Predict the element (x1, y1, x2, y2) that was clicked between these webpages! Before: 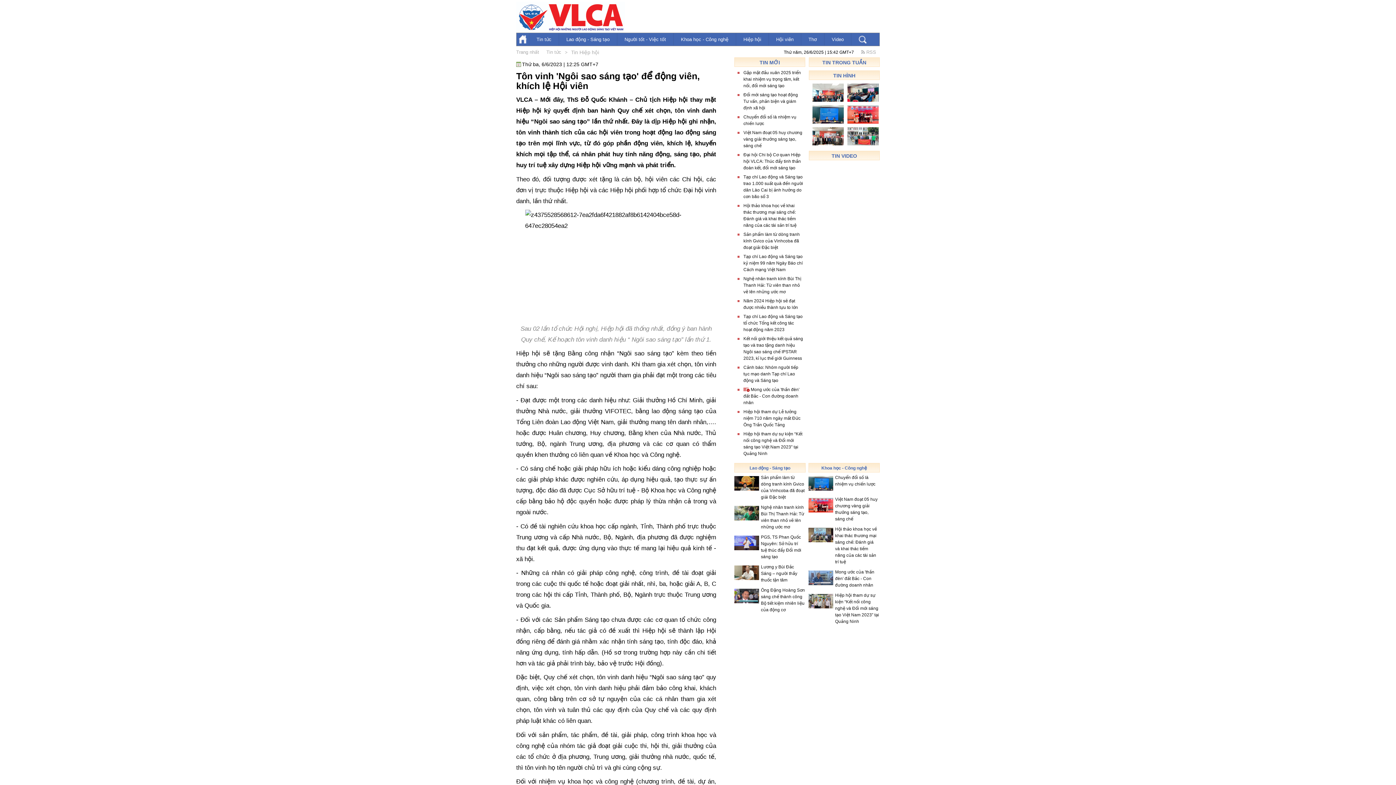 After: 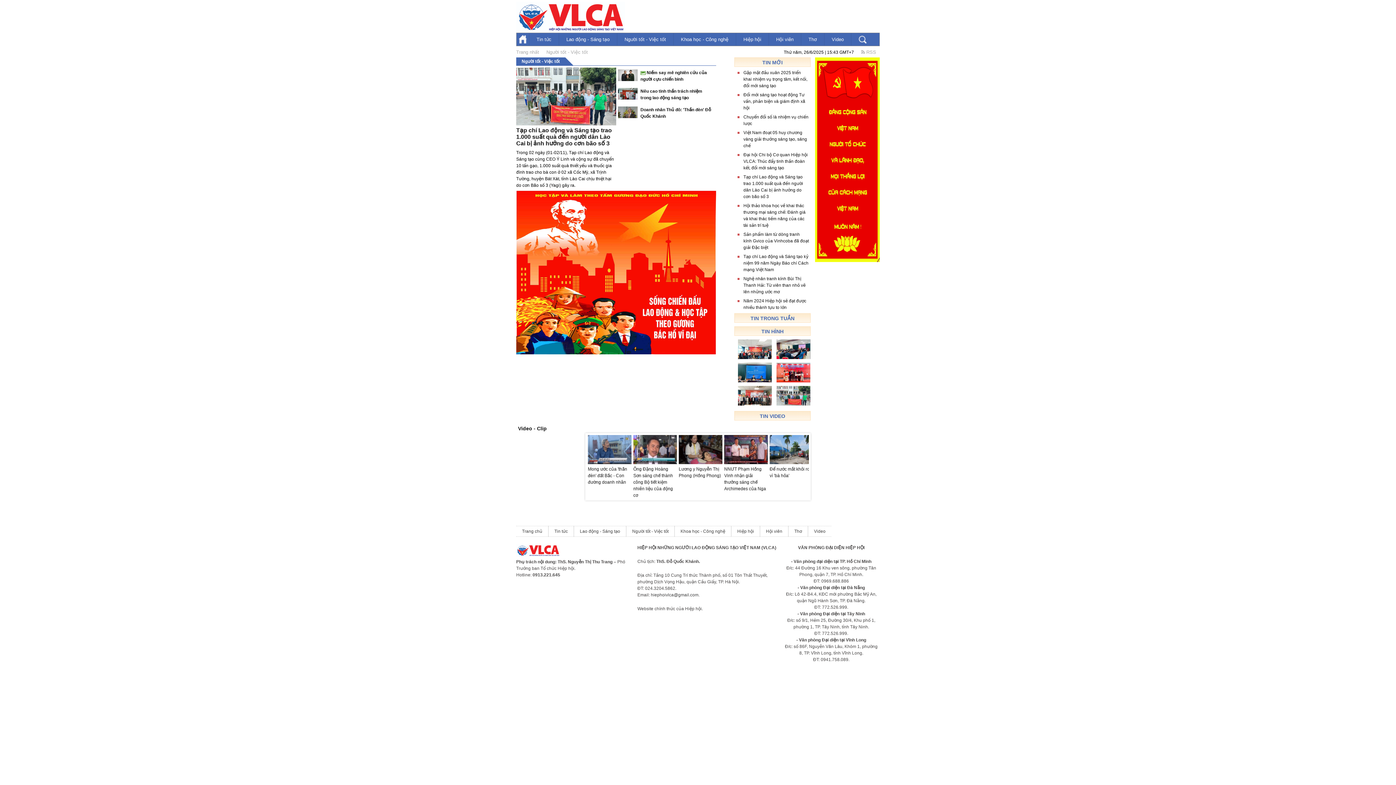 Action: bbox: (617, 33, 673, 45) label: Người tốt - Việc tốt